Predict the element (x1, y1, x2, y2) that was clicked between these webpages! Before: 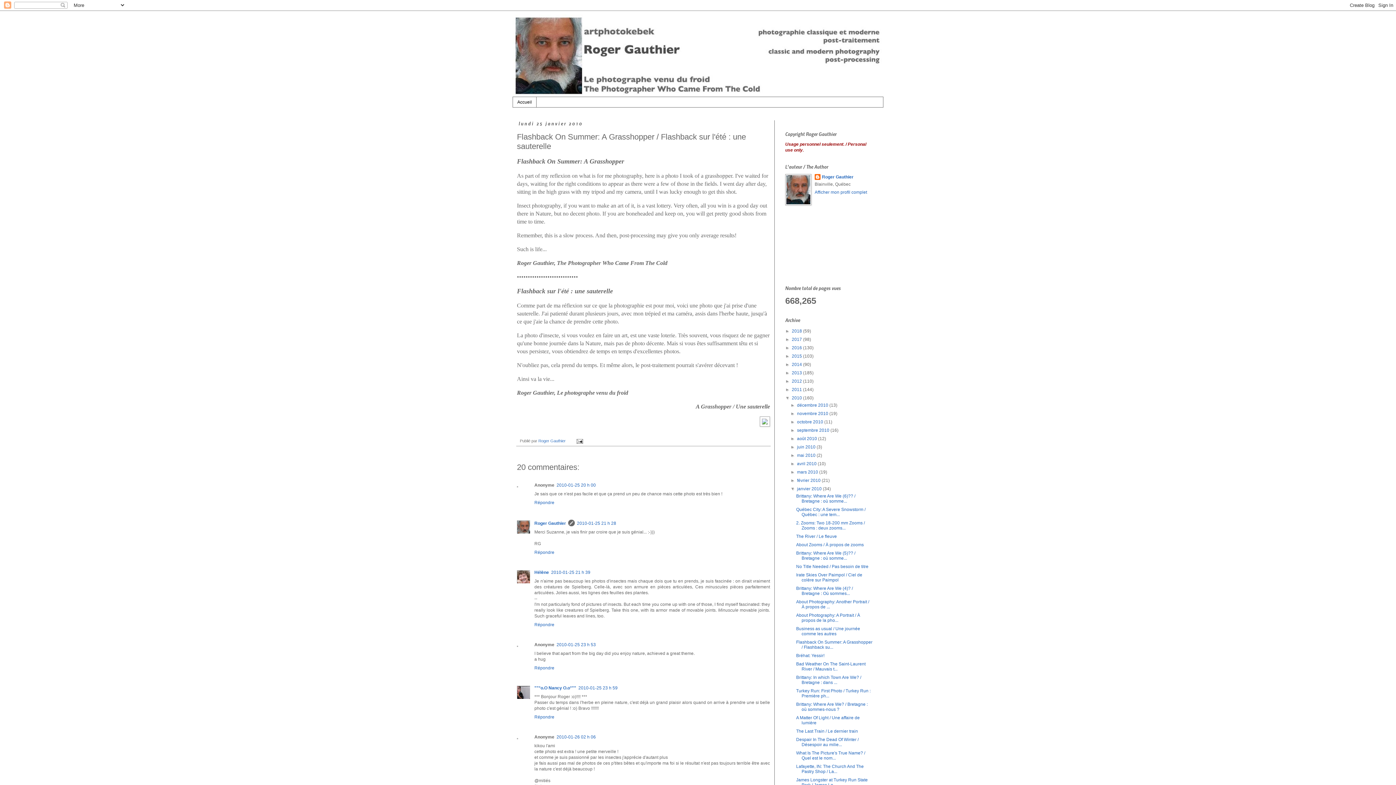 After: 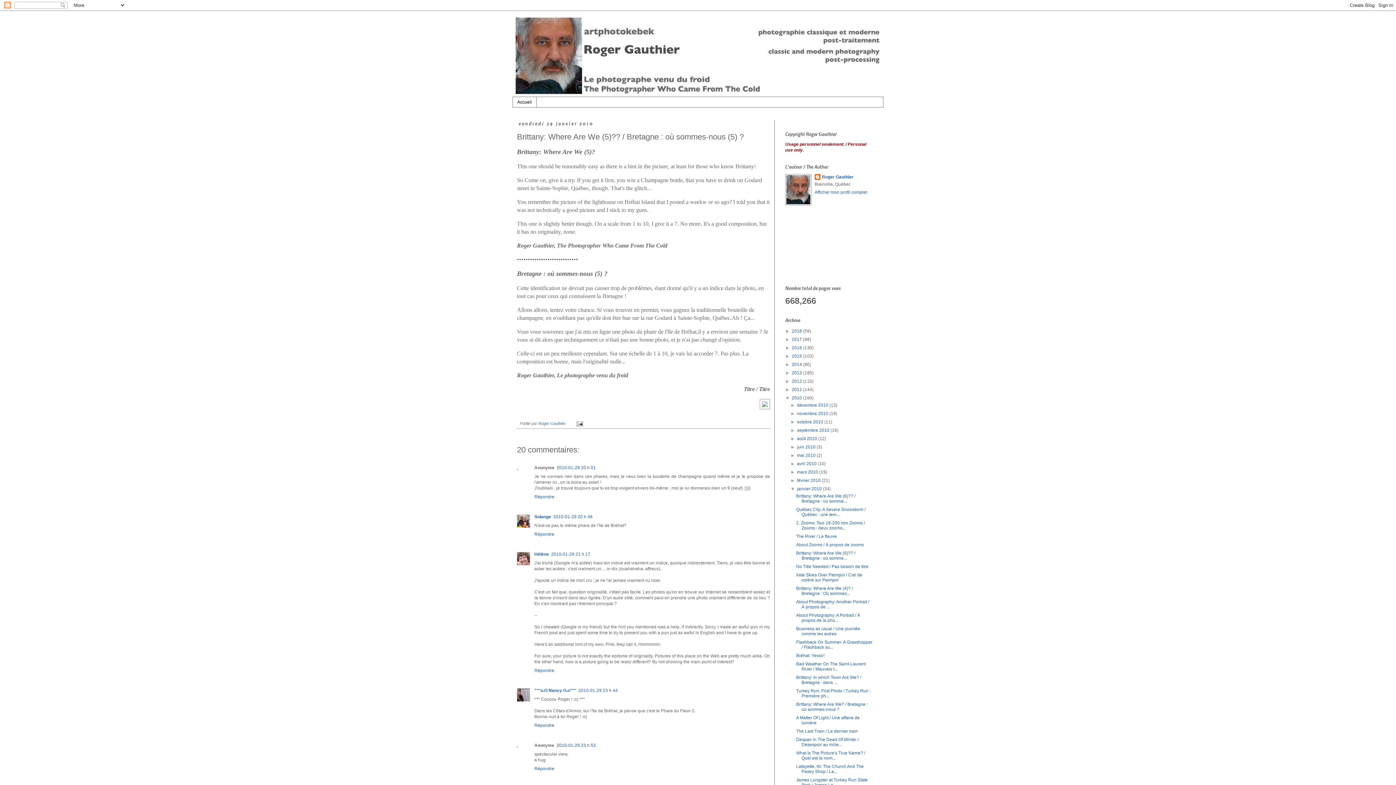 Action: label: Brittany: Where Are We (5)?? / Bretagne : où somme... bbox: (796, 551, 855, 561)